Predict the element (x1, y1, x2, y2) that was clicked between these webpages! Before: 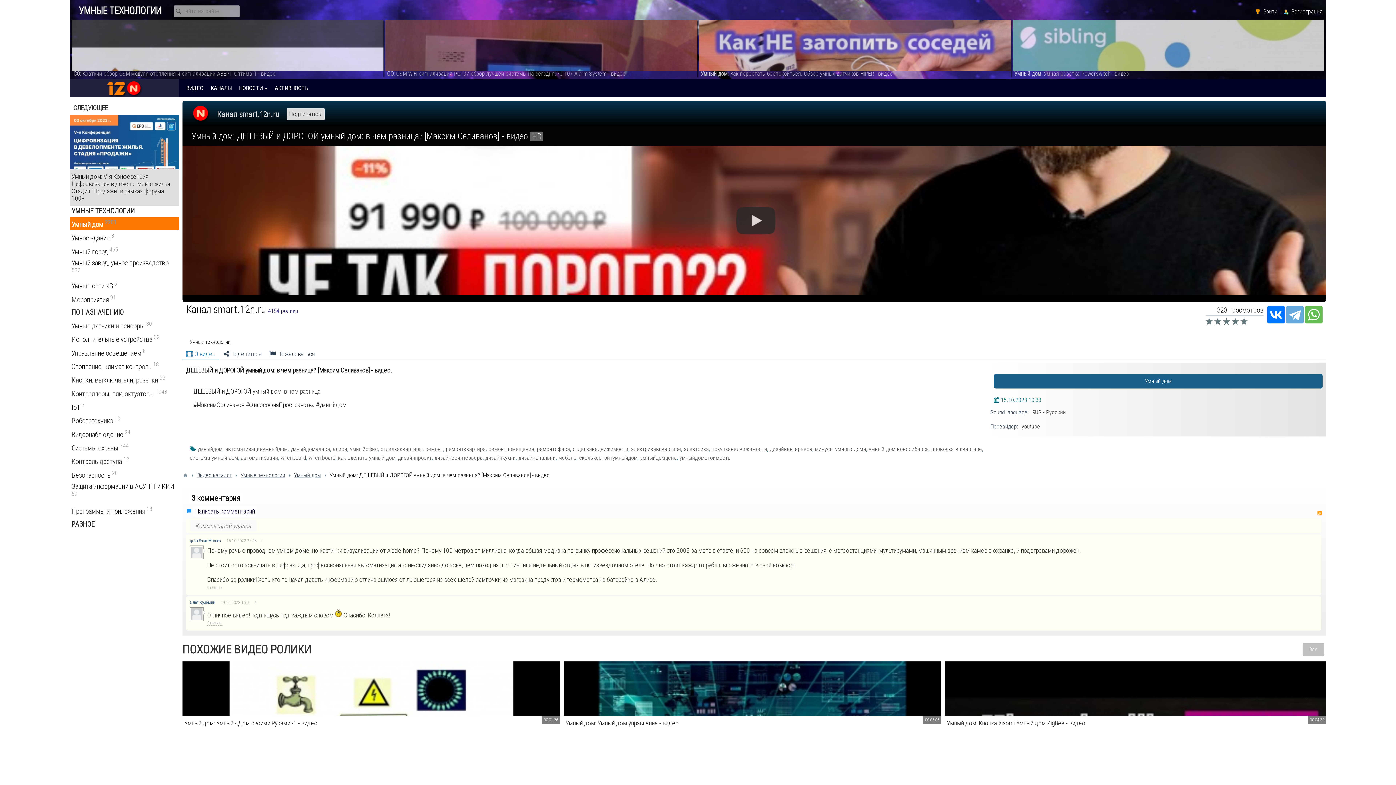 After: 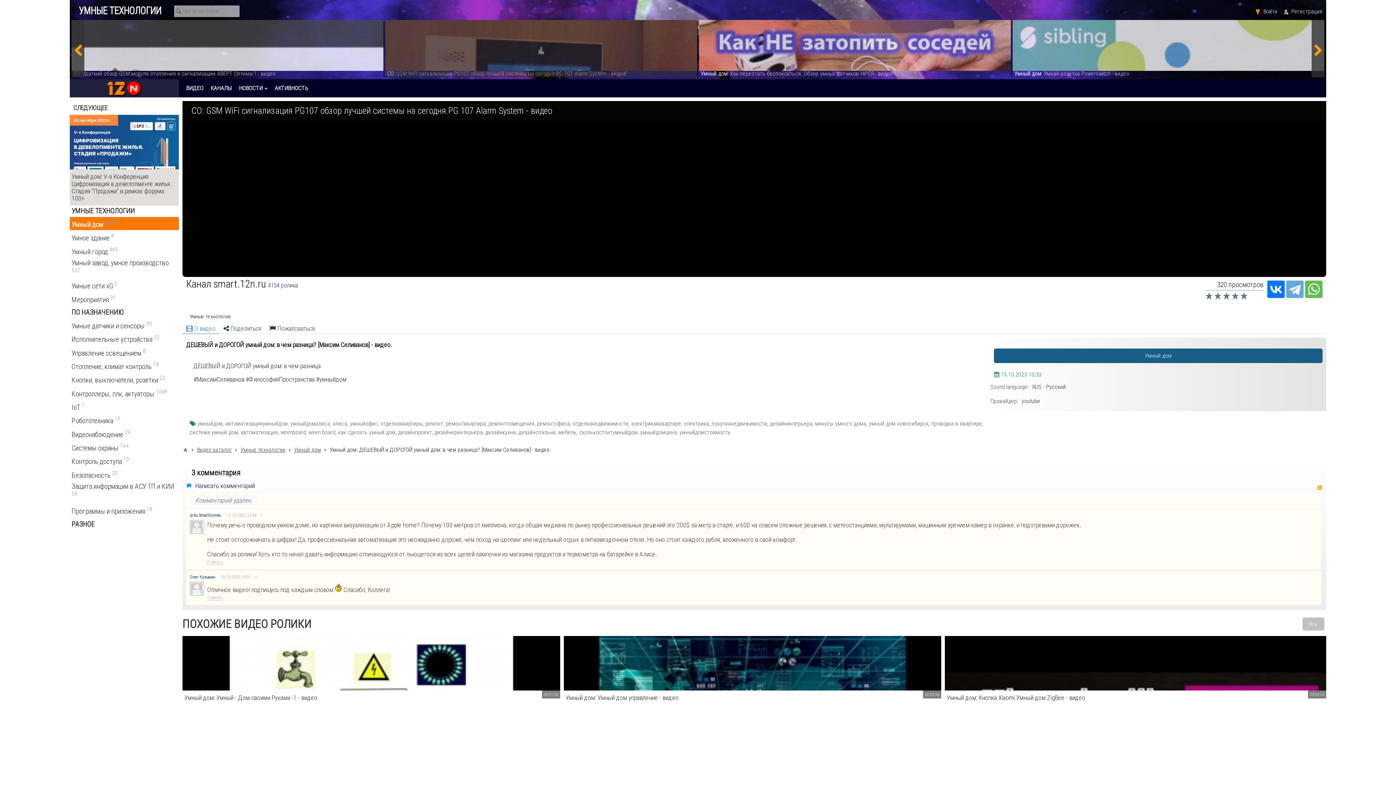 Action: label: СО: GSM WiFi сигнализация PG107 обзор лучшей системы на сегодня.PG 107 Alarm System - видео bbox: (71, 20, 383, 70)